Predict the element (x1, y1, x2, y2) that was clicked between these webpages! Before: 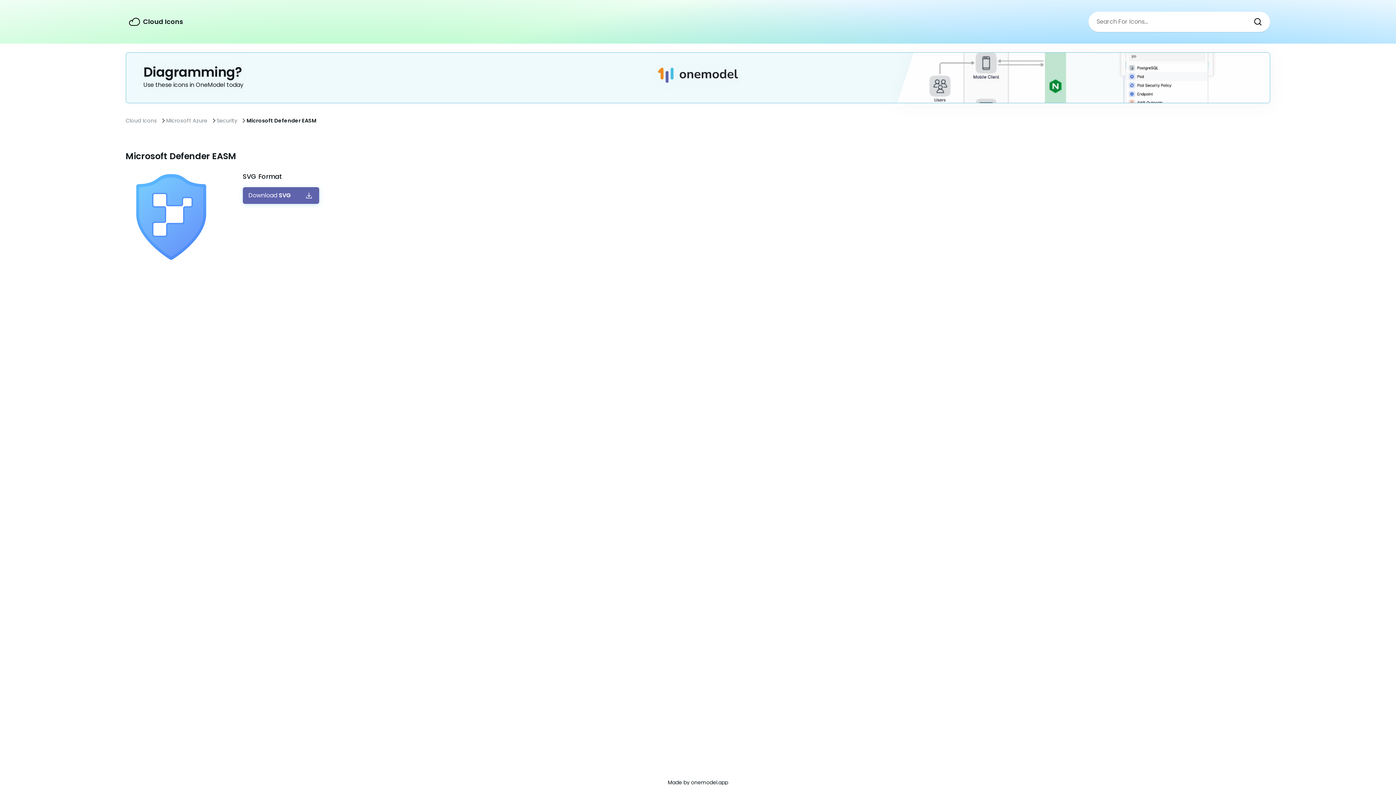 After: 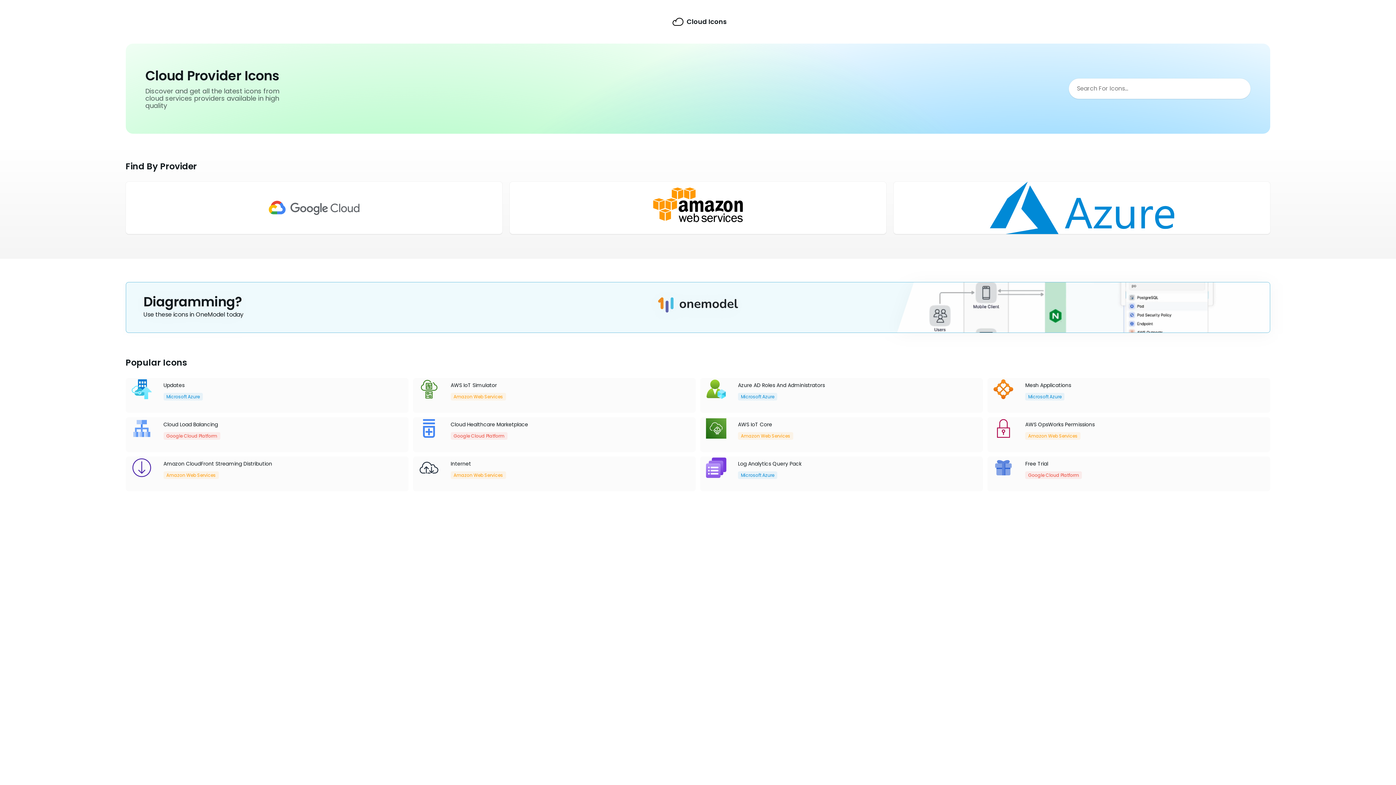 Action: label: Cloud Icons bbox: (125, 117, 156, 123)